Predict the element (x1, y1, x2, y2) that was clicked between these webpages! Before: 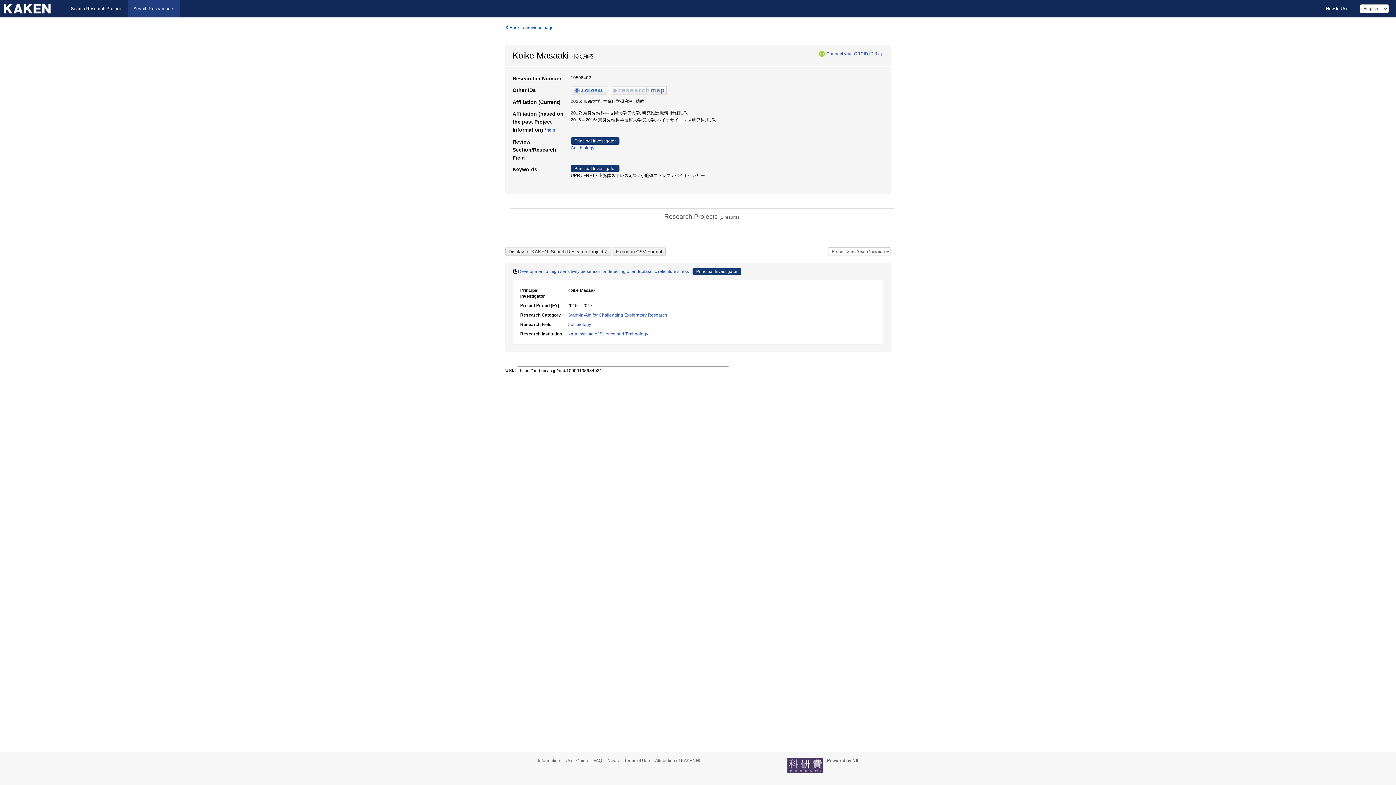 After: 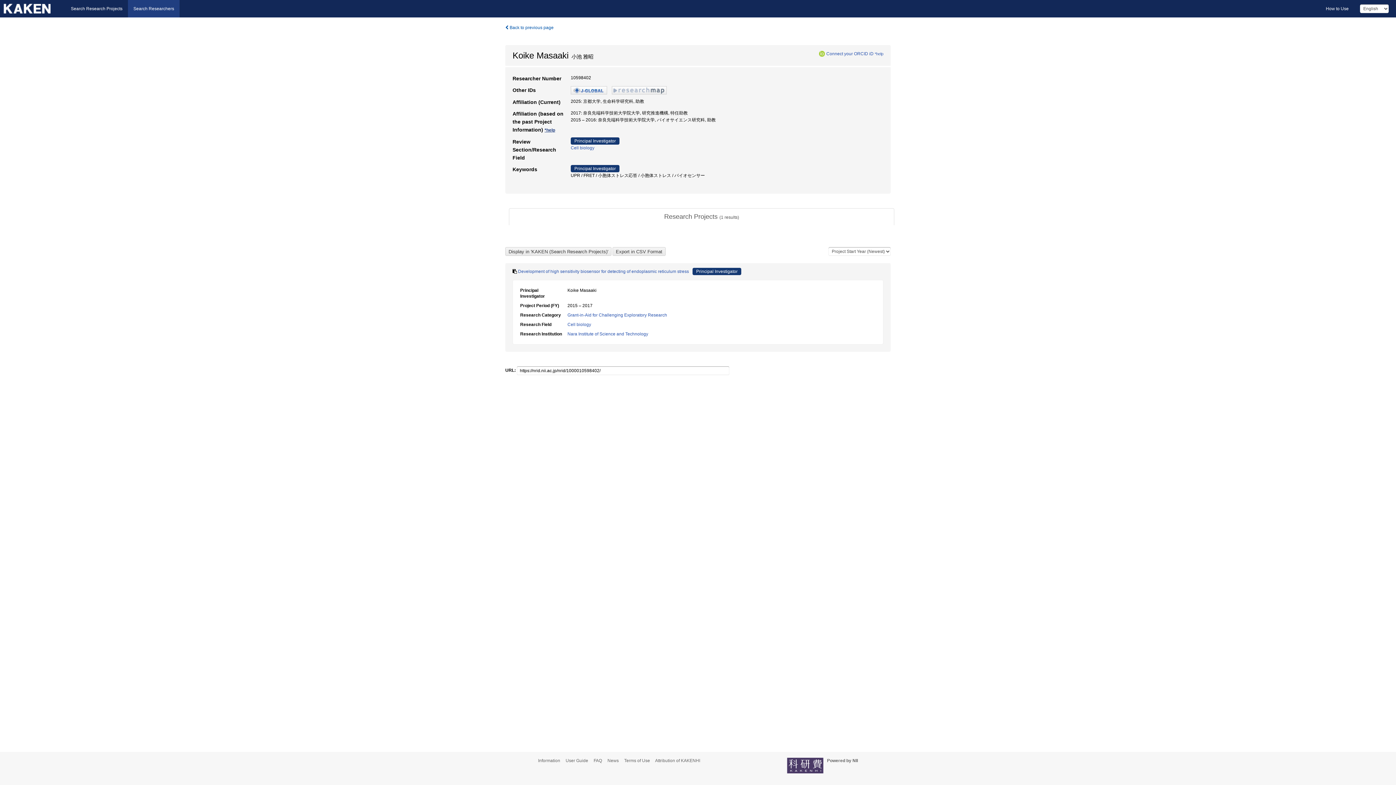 Action: bbox: (544, 127, 555, 132) label: *help